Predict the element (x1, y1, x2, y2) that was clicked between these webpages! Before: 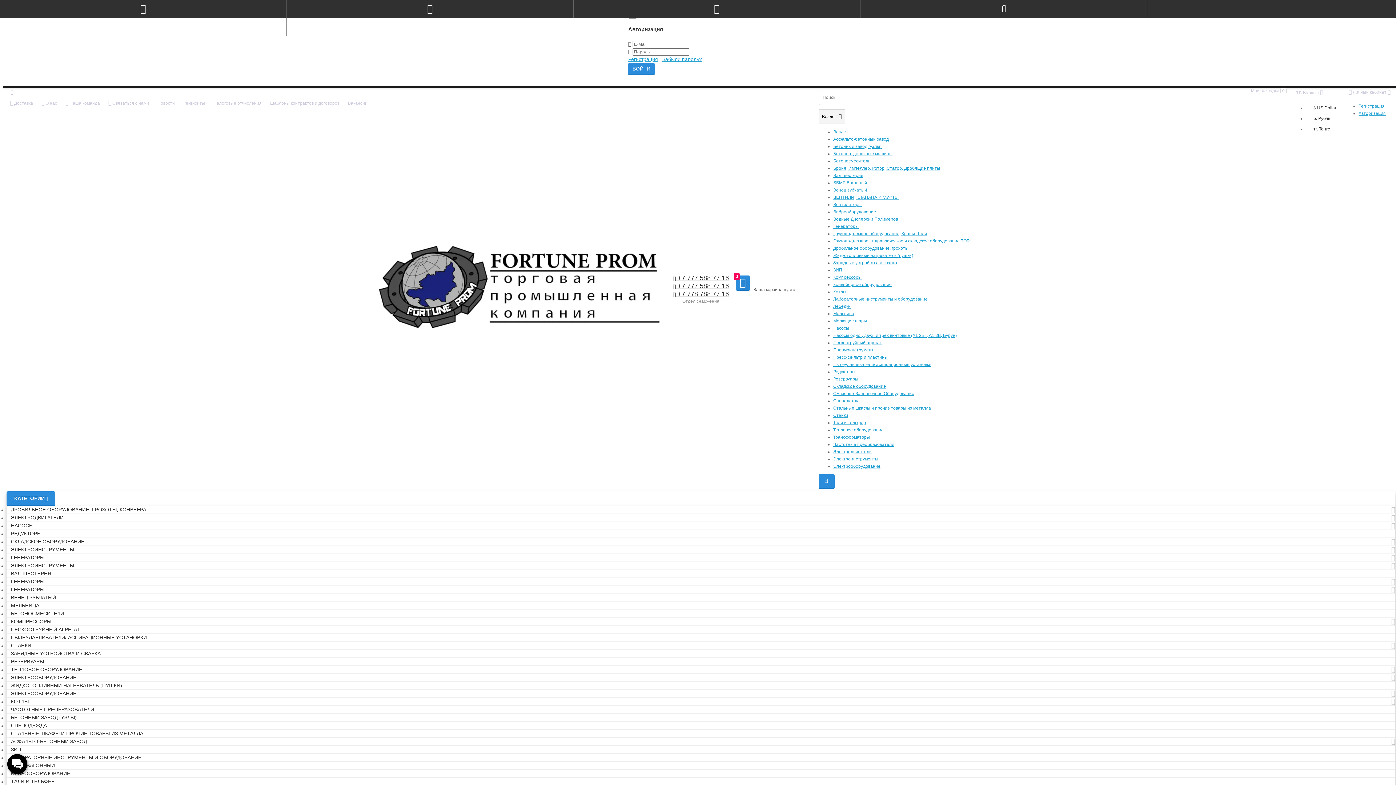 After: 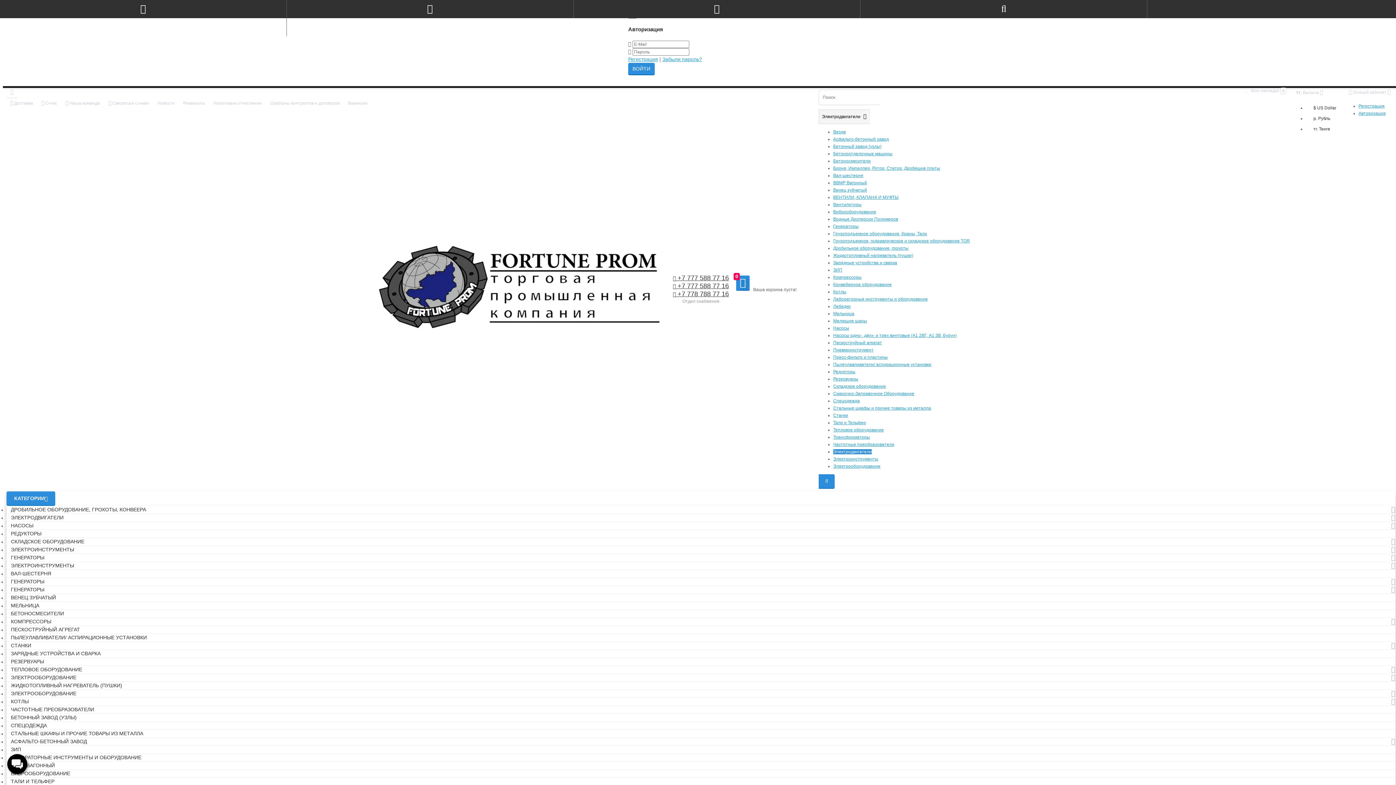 Action: label: Электродвигатели bbox: (833, 449, 872, 454)